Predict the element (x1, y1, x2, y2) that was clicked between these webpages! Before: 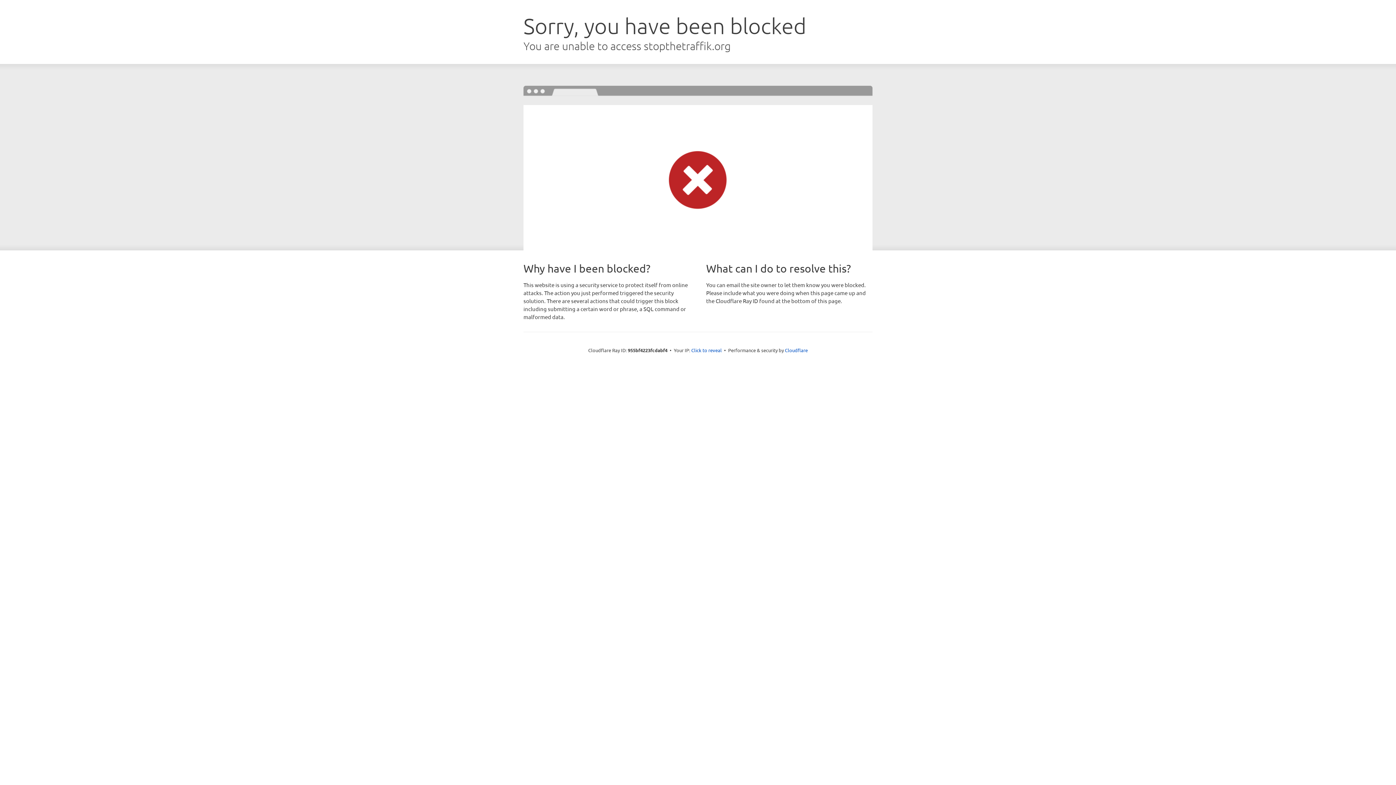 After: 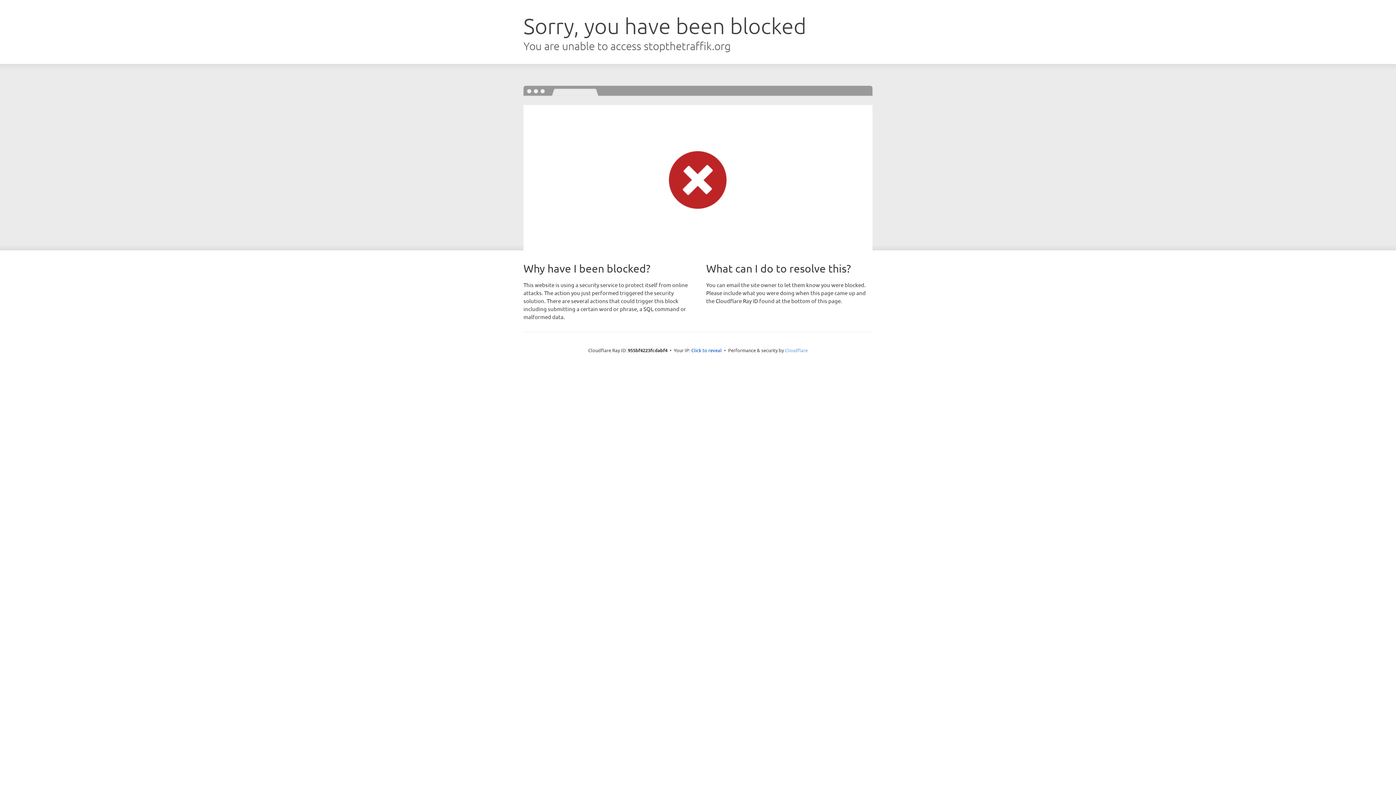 Action: label: Cloudflare bbox: (785, 347, 808, 353)